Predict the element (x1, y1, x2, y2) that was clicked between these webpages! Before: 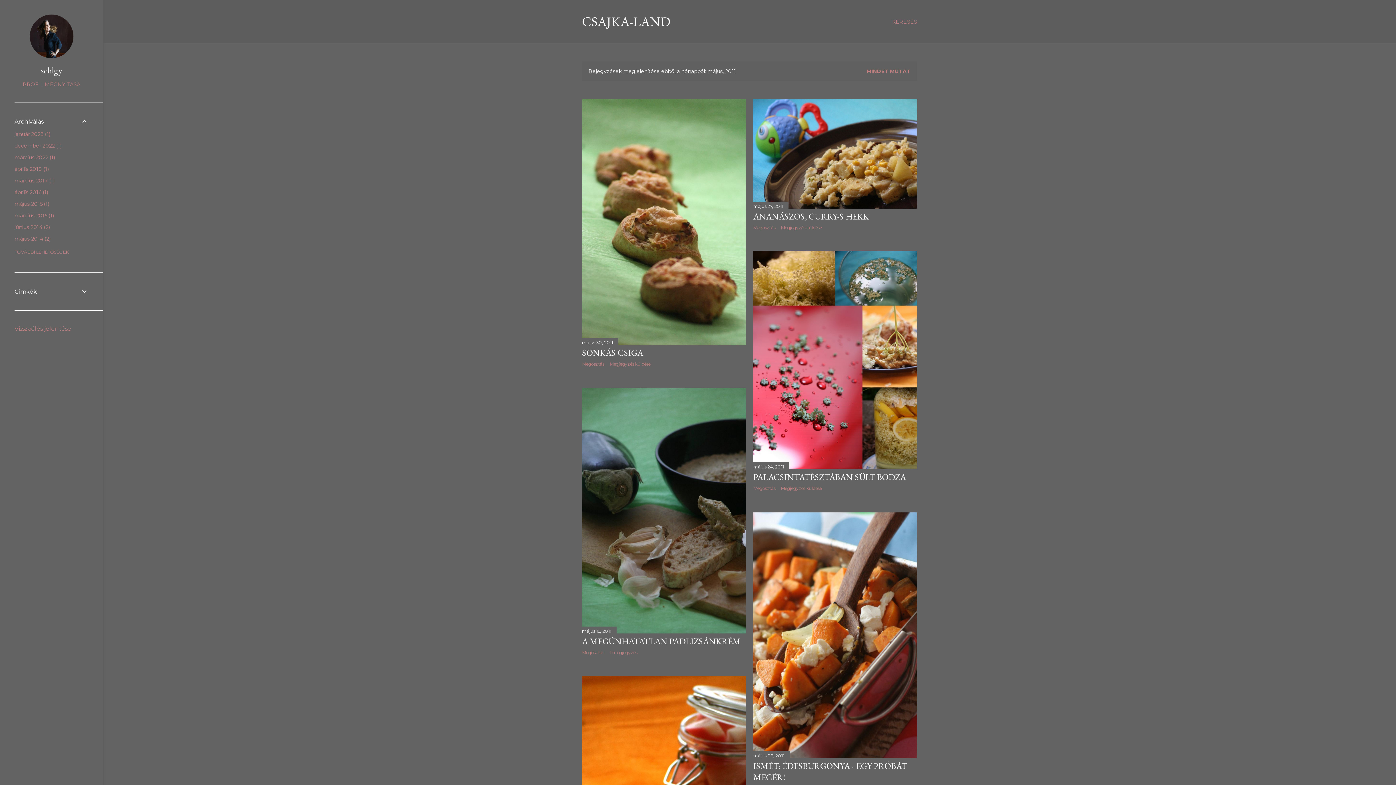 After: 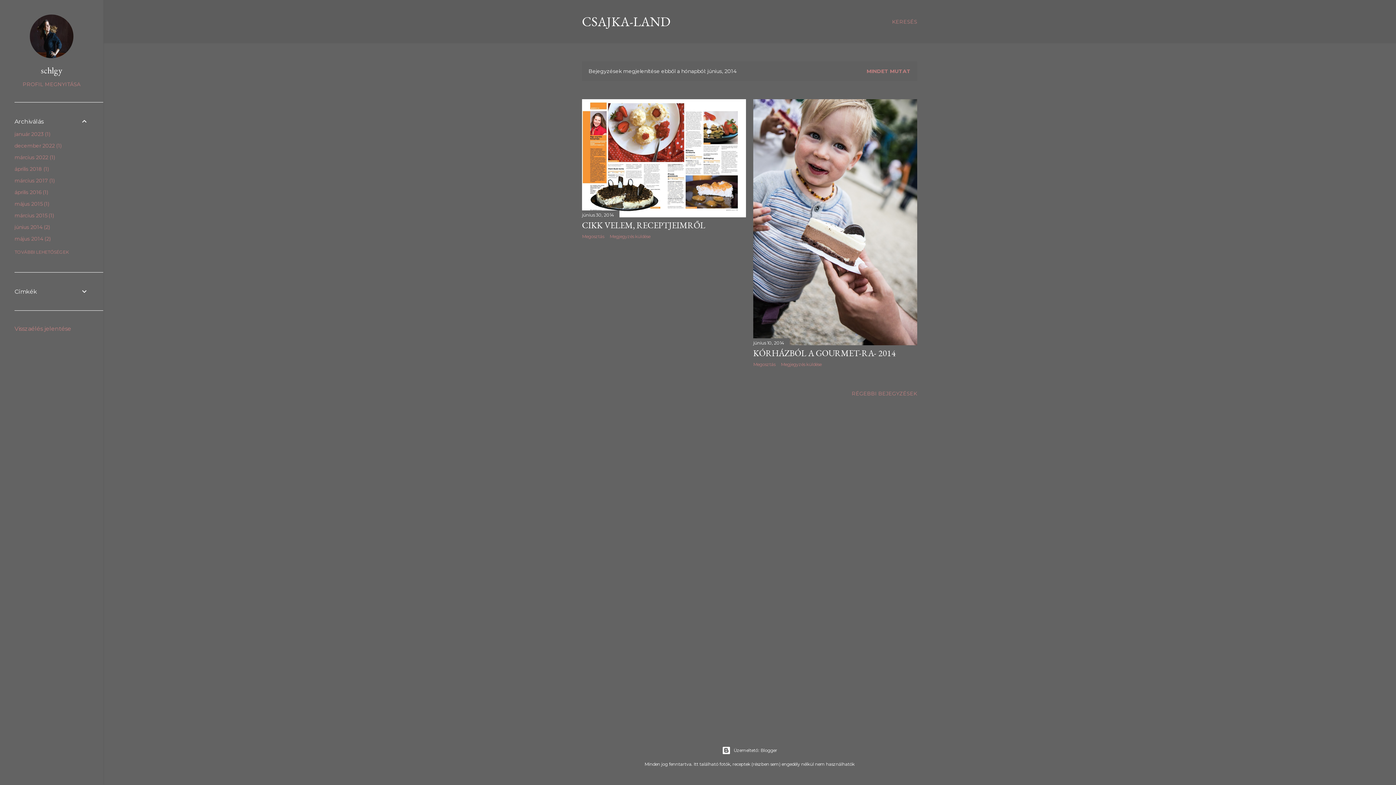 Action: bbox: (14, 224, 50, 230) label: június 20142